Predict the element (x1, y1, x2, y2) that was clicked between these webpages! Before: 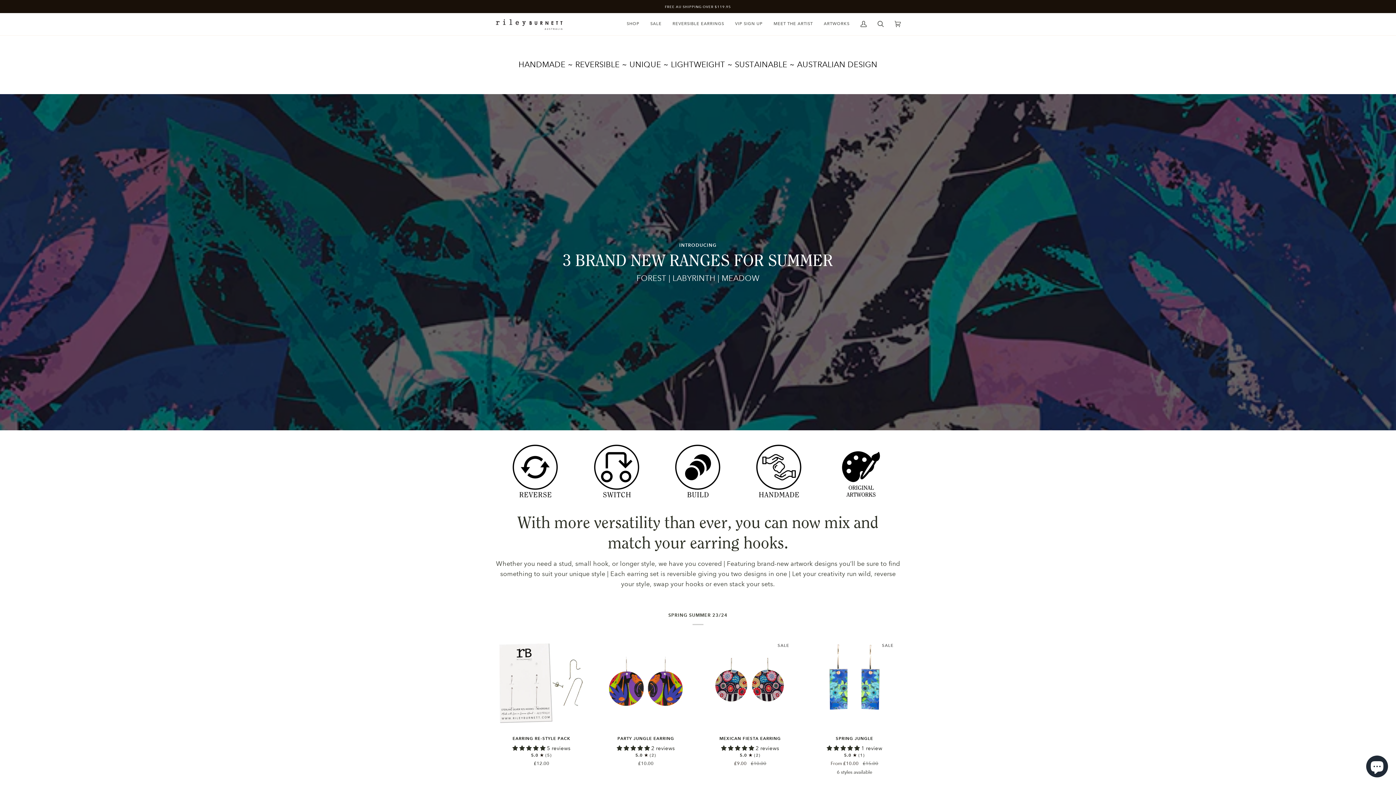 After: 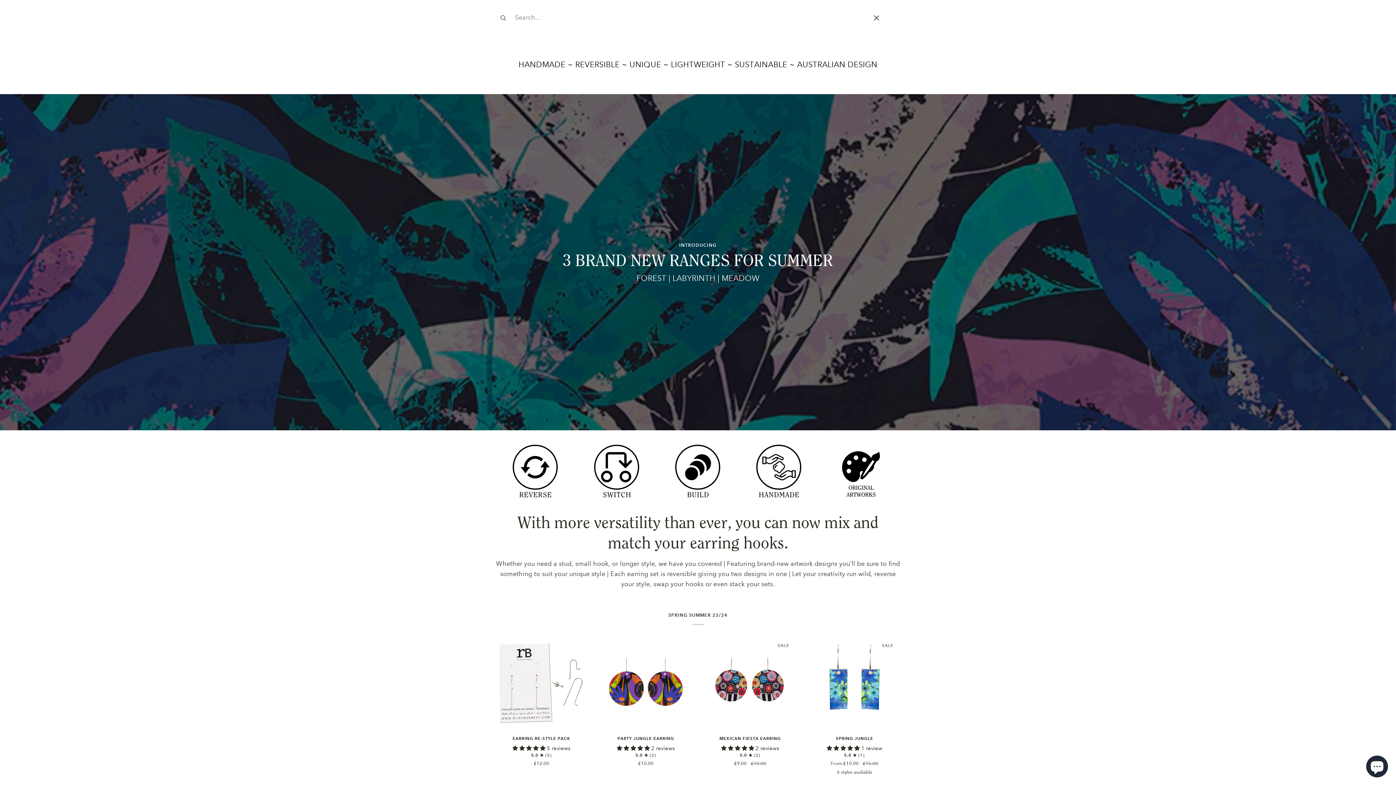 Action: bbox: (872, 13, 889, 35) label: Search